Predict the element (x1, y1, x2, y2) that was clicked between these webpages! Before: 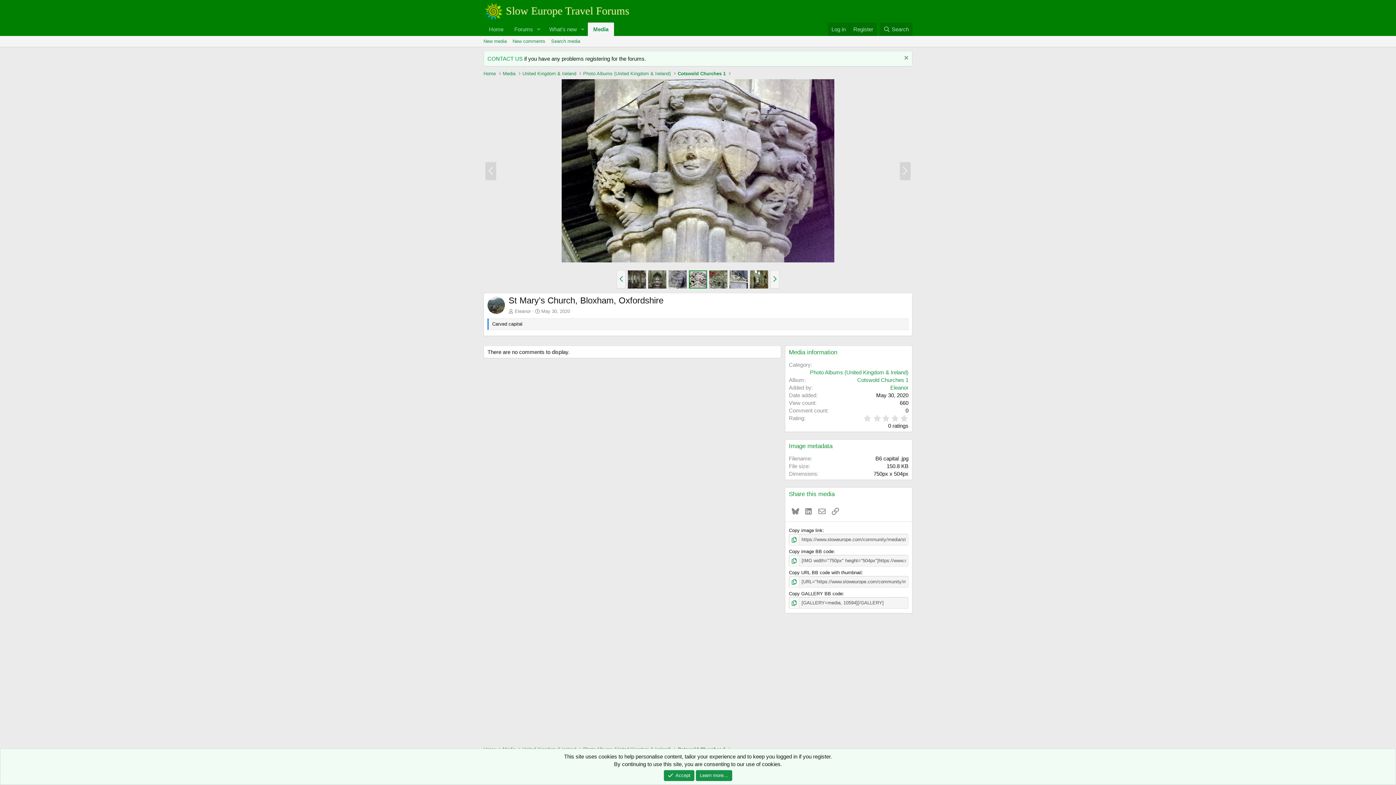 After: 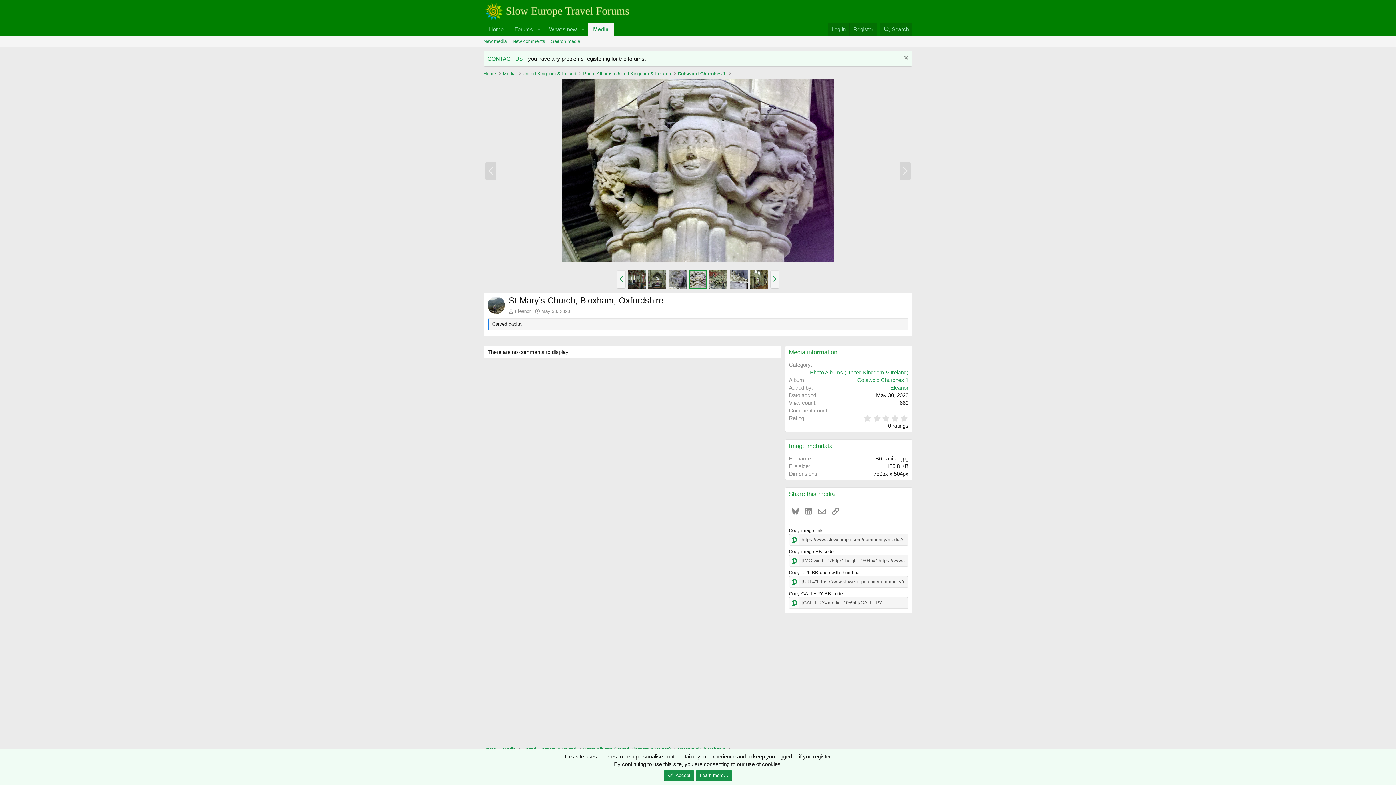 Action: bbox: (487, 296, 505, 314)